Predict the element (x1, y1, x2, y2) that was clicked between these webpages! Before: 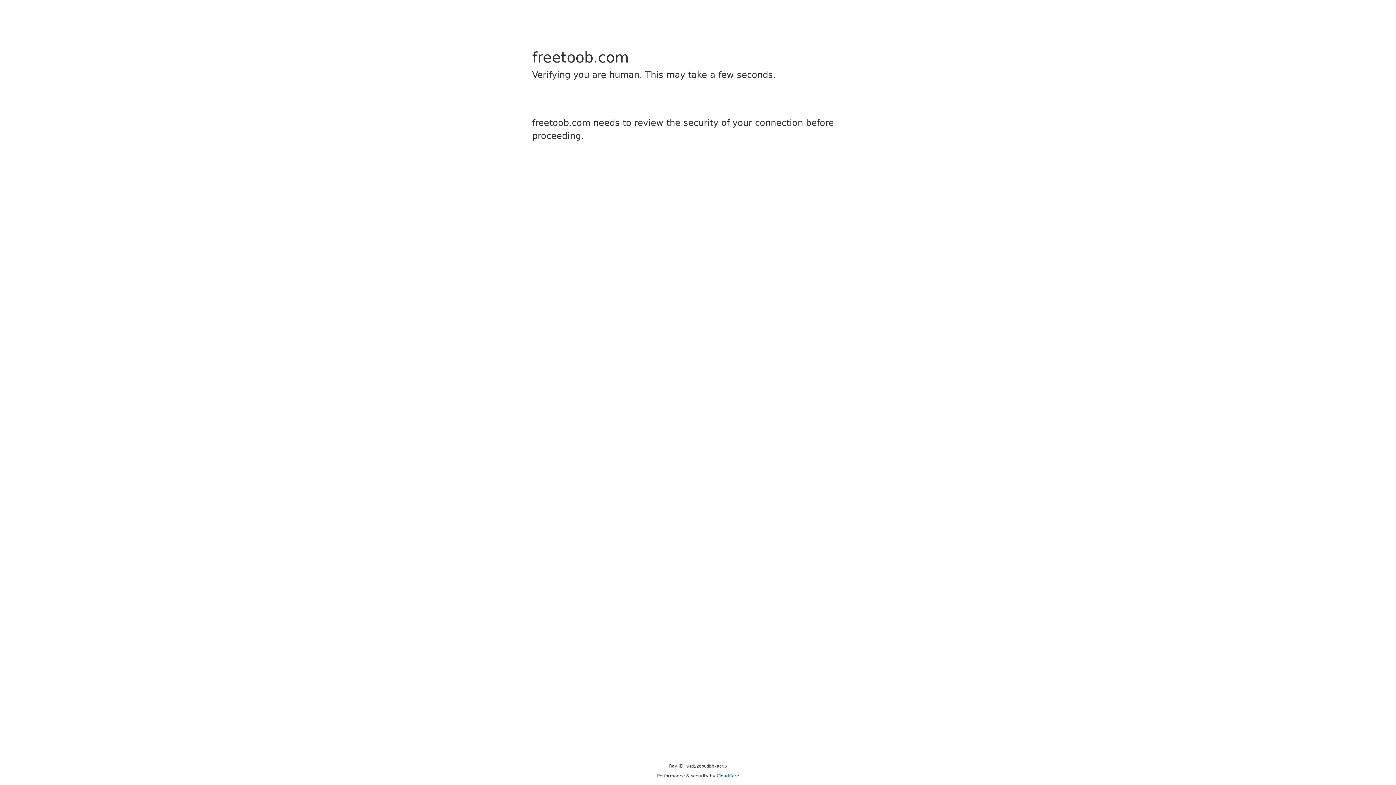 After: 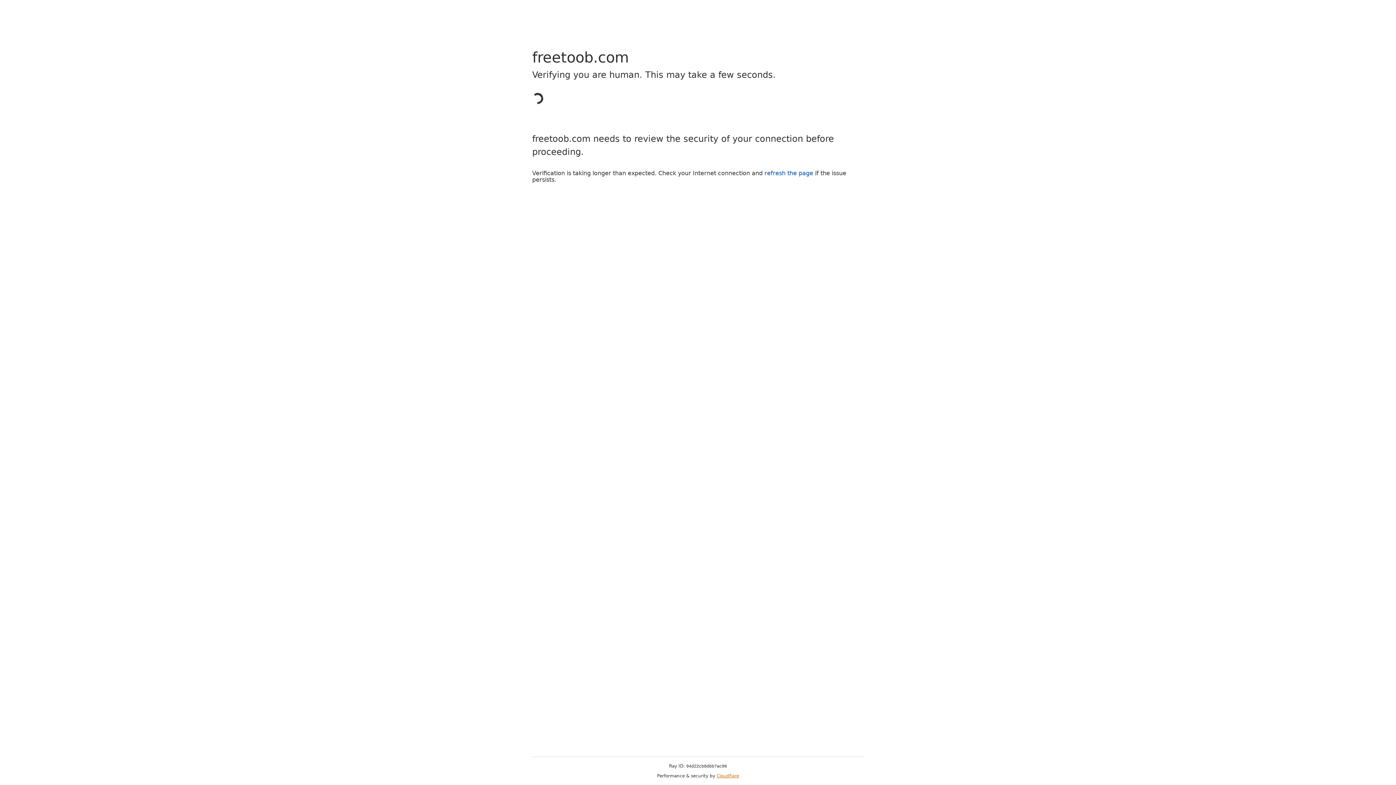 Action: bbox: (716, 773, 739, 778) label: Cloudflare